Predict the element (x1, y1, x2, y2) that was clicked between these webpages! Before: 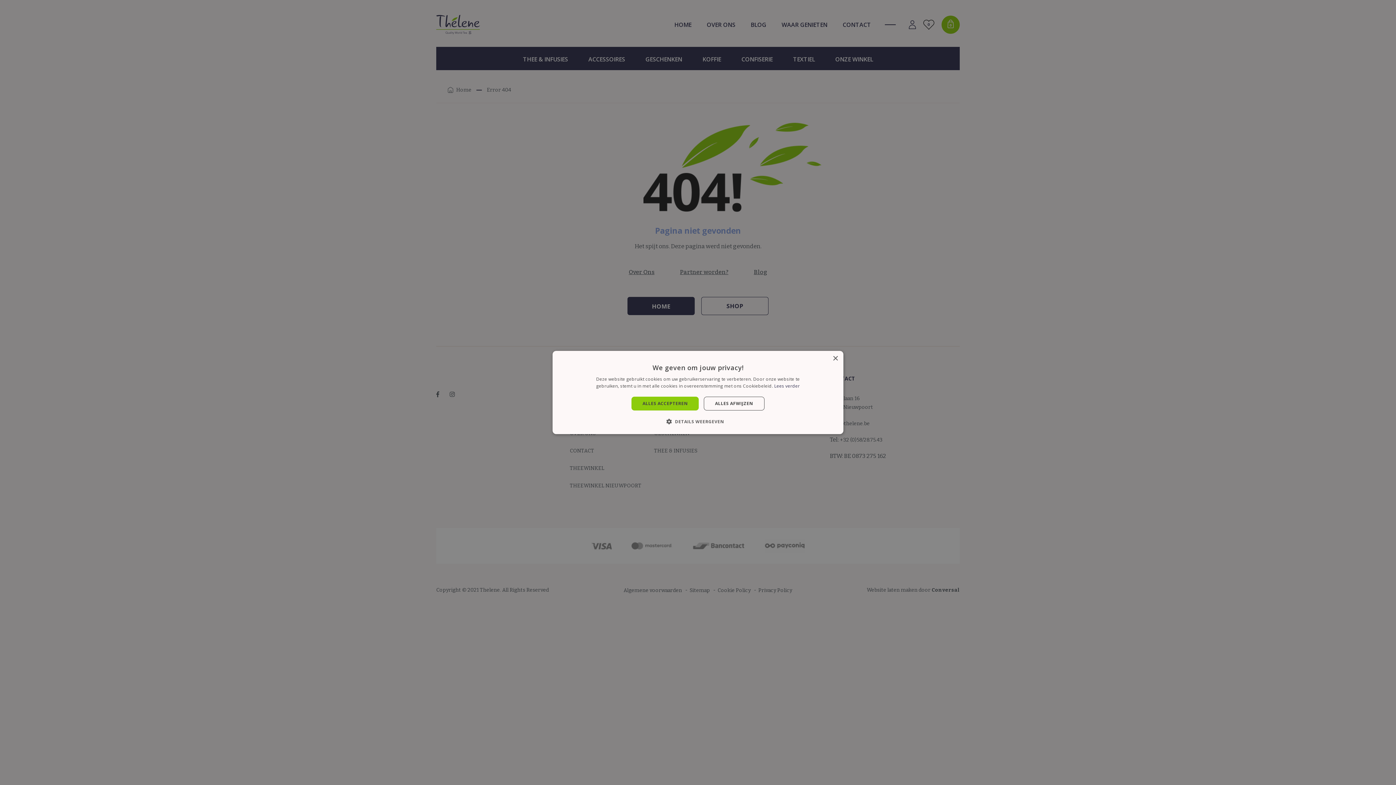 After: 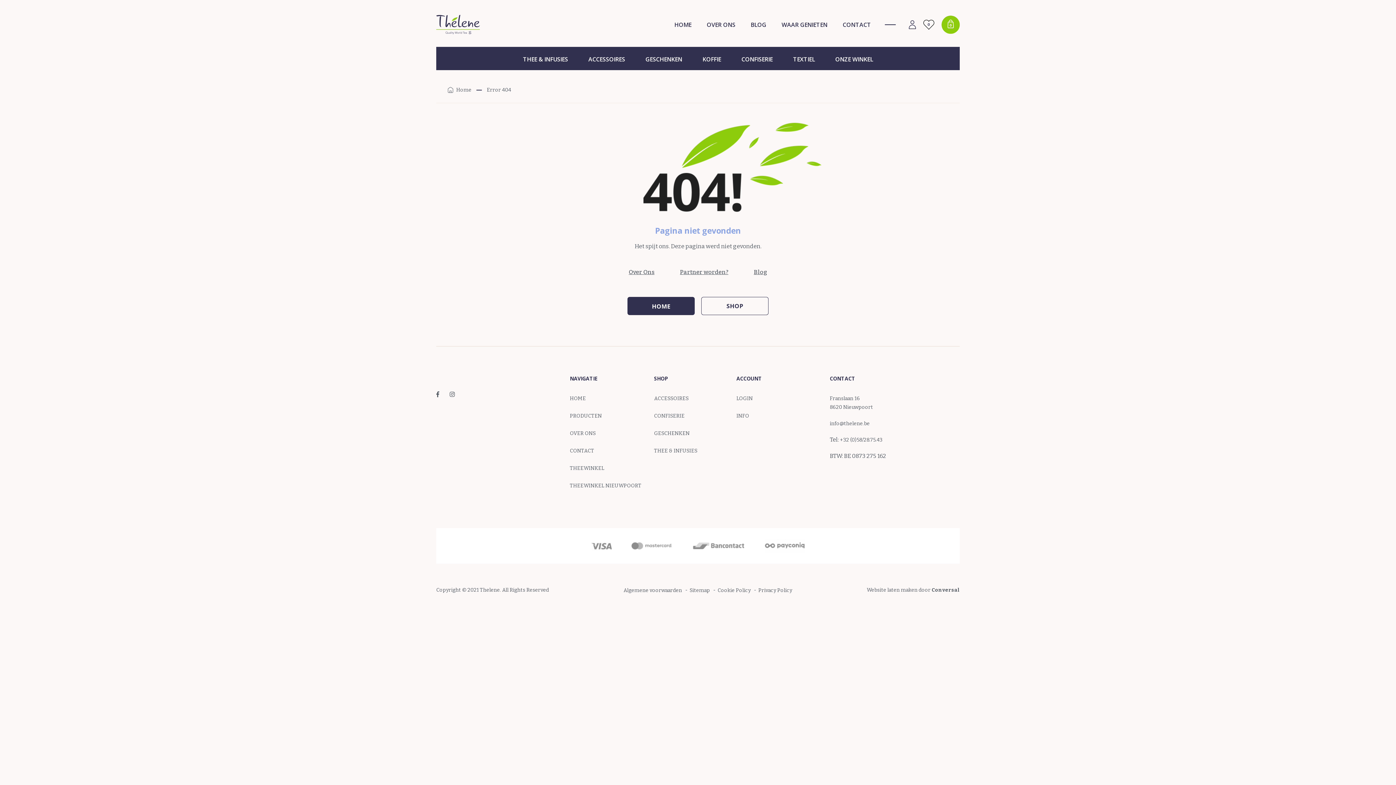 Action: label: ALLES ACCEPTEREN bbox: (631, 396, 698, 410)